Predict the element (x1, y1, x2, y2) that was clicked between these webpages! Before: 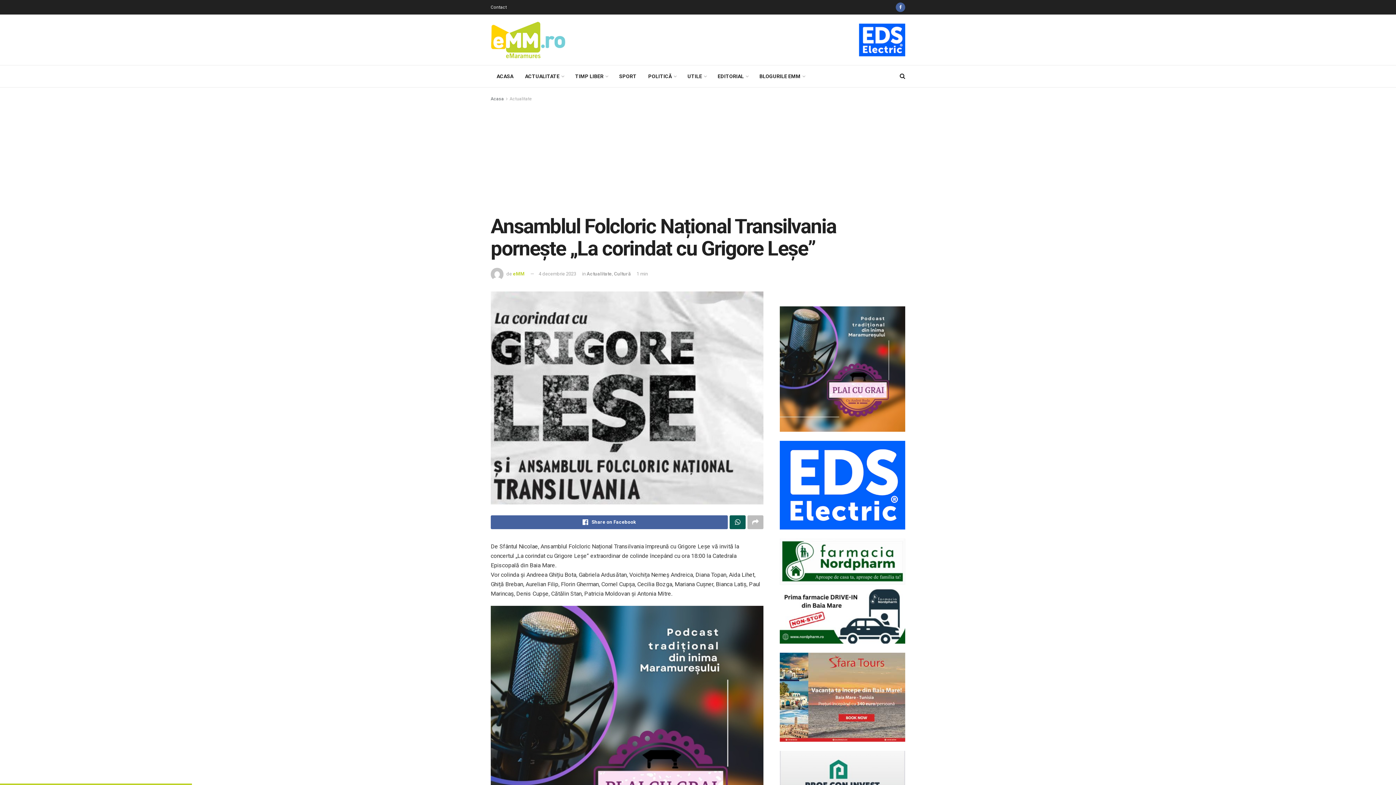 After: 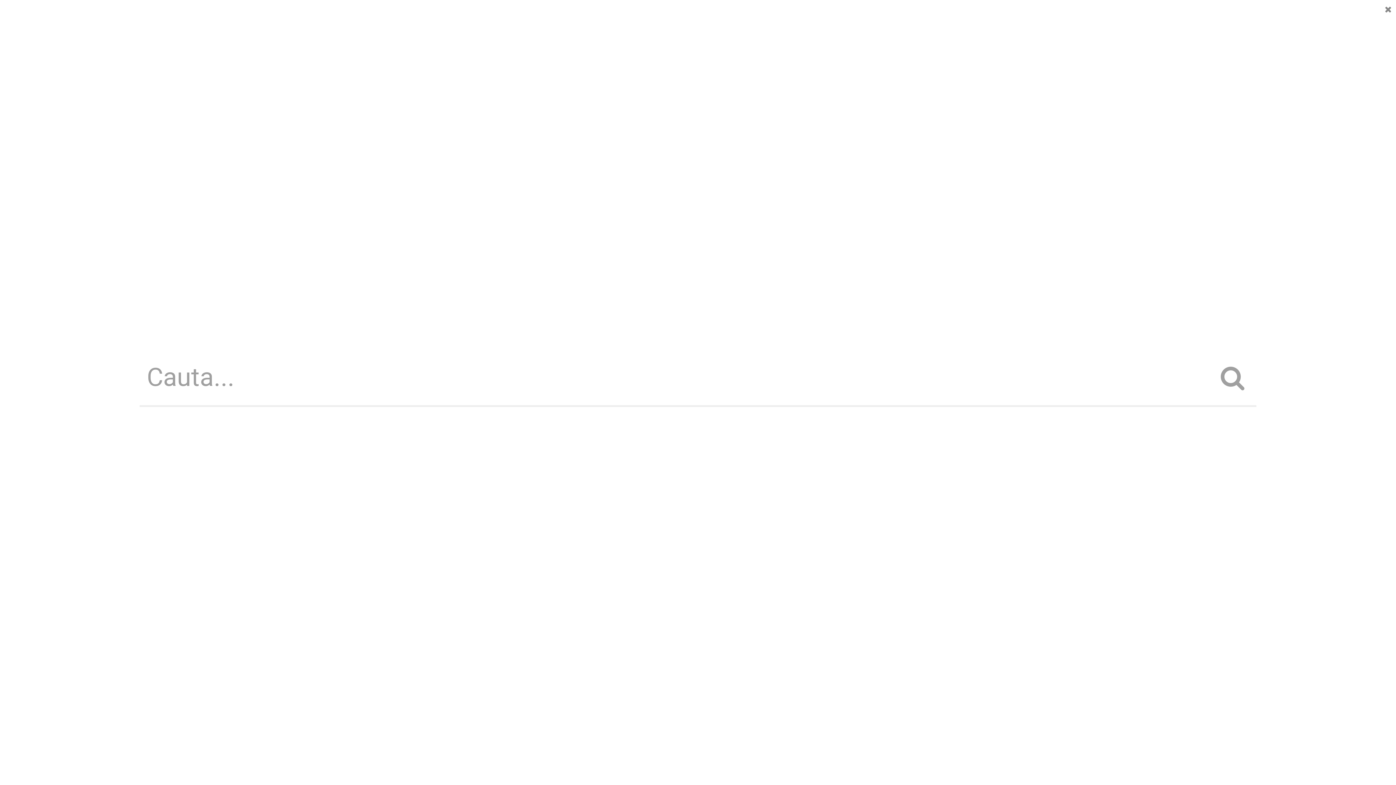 Action: bbox: (900, 65, 905, 87)